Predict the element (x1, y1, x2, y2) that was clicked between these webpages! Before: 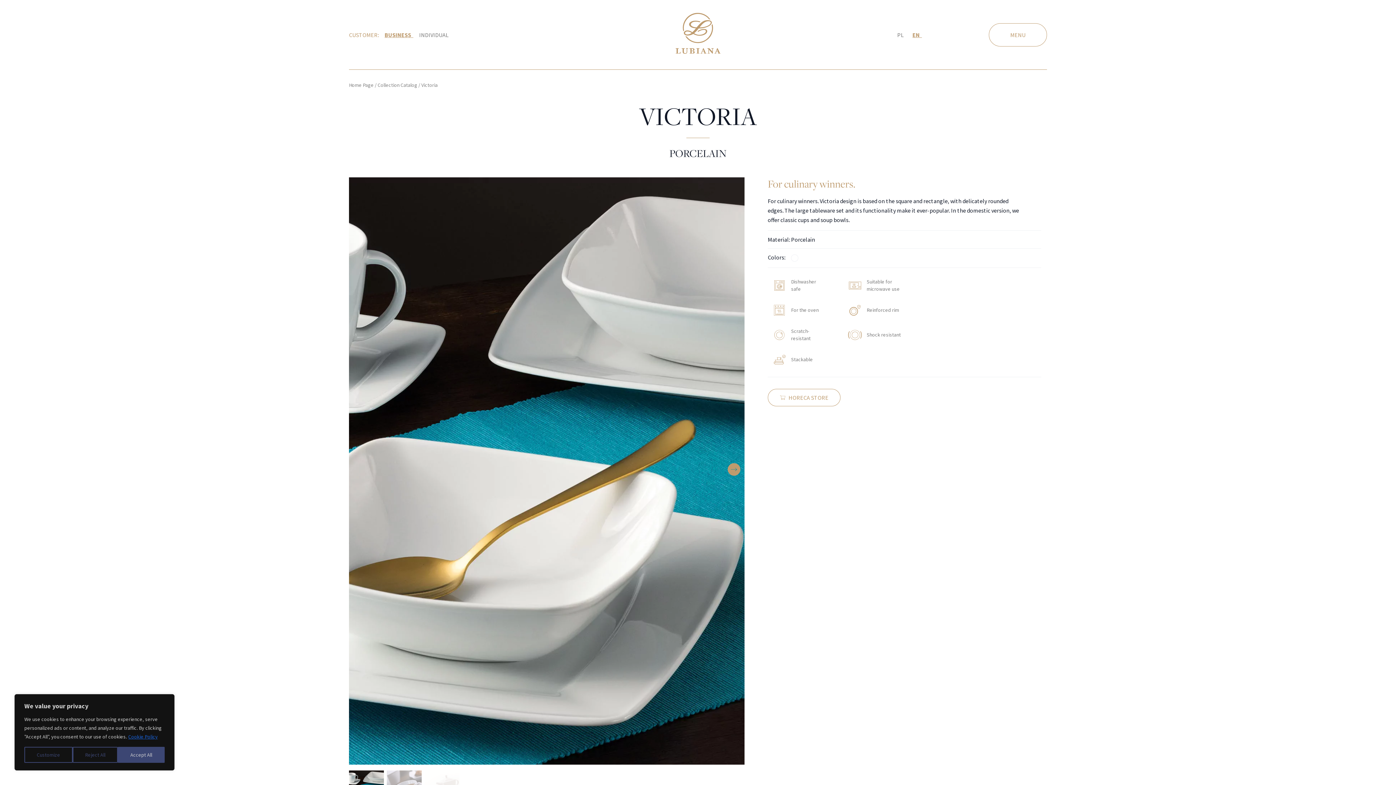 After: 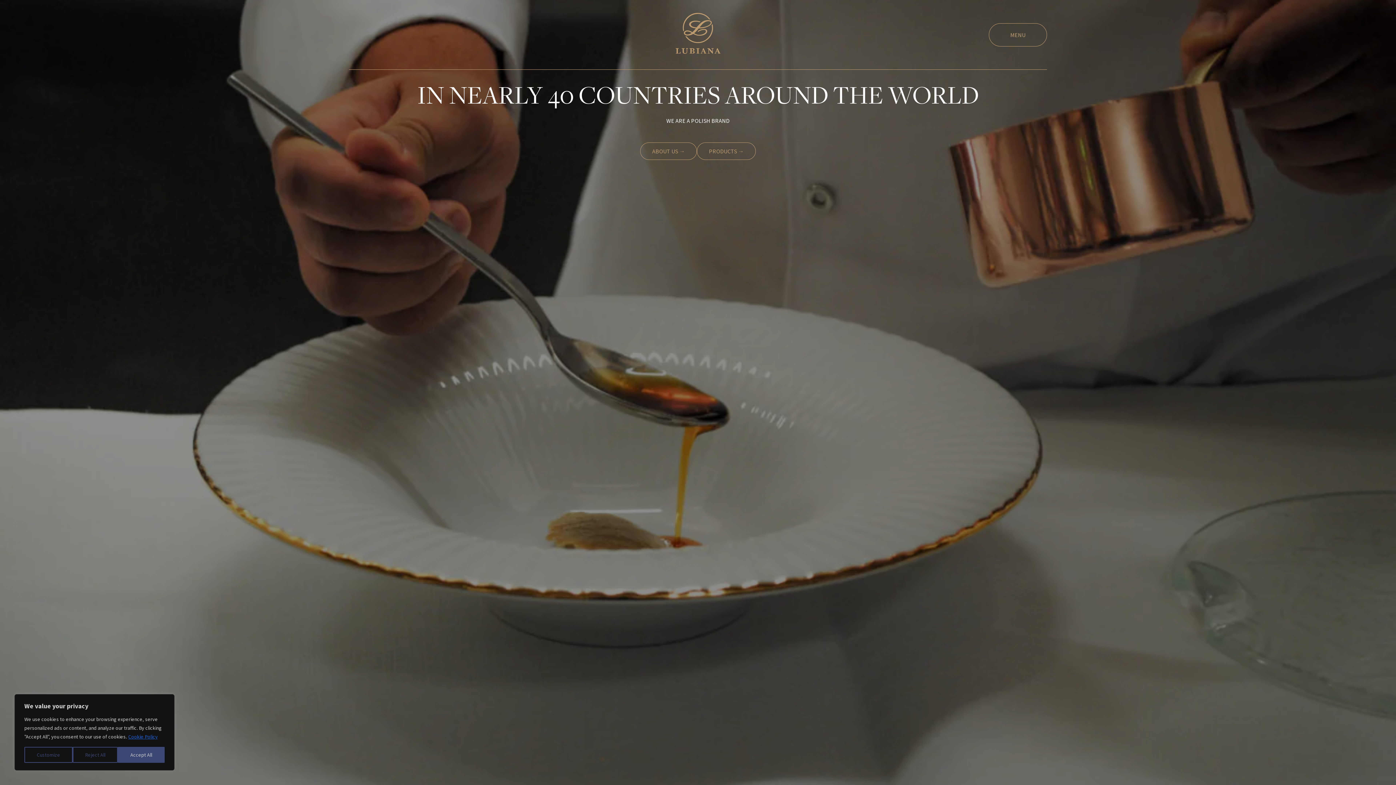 Action: label: Home Page bbox: (349, 81, 373, 88)